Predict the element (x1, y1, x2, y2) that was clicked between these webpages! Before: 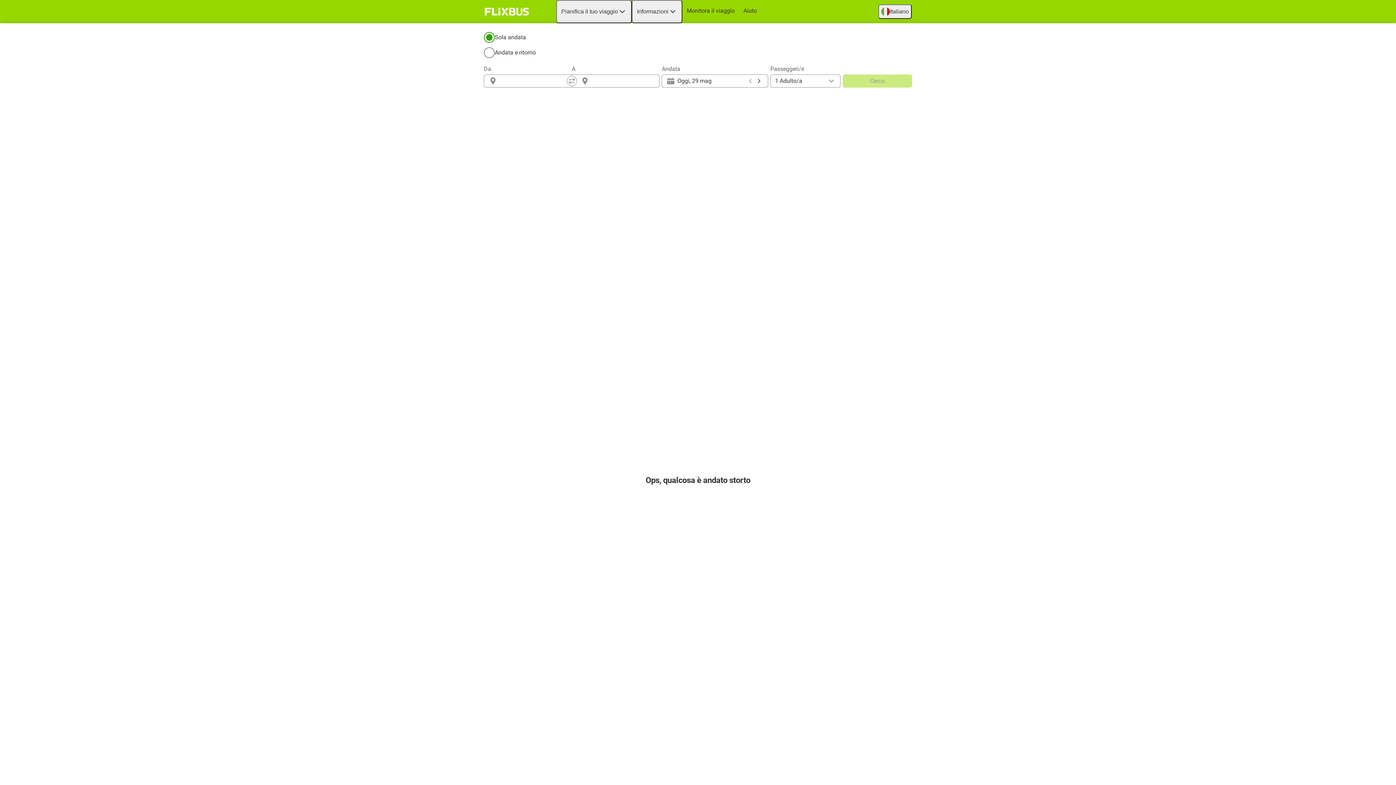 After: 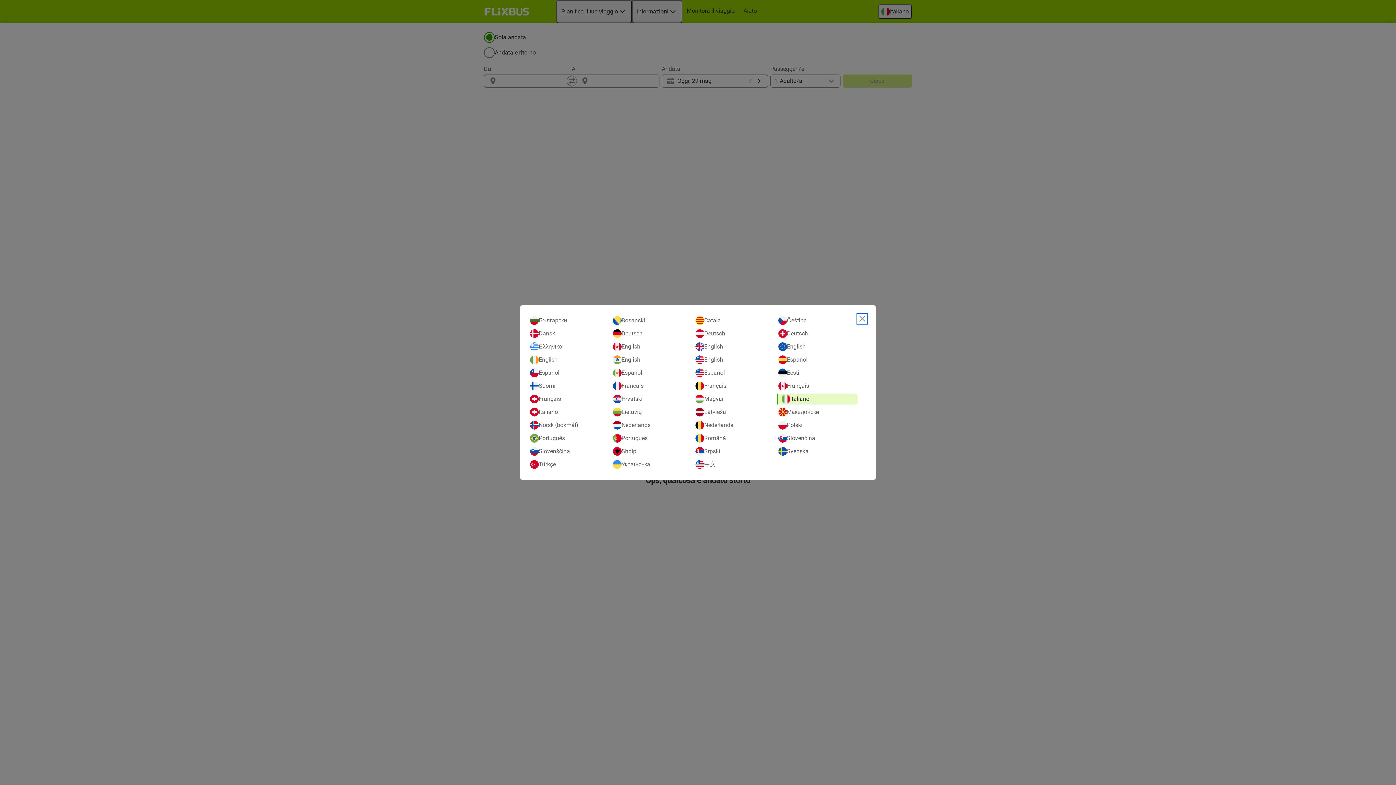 Action: bbox: (878, 4, 912, 18) label: Italiano
Open language selection